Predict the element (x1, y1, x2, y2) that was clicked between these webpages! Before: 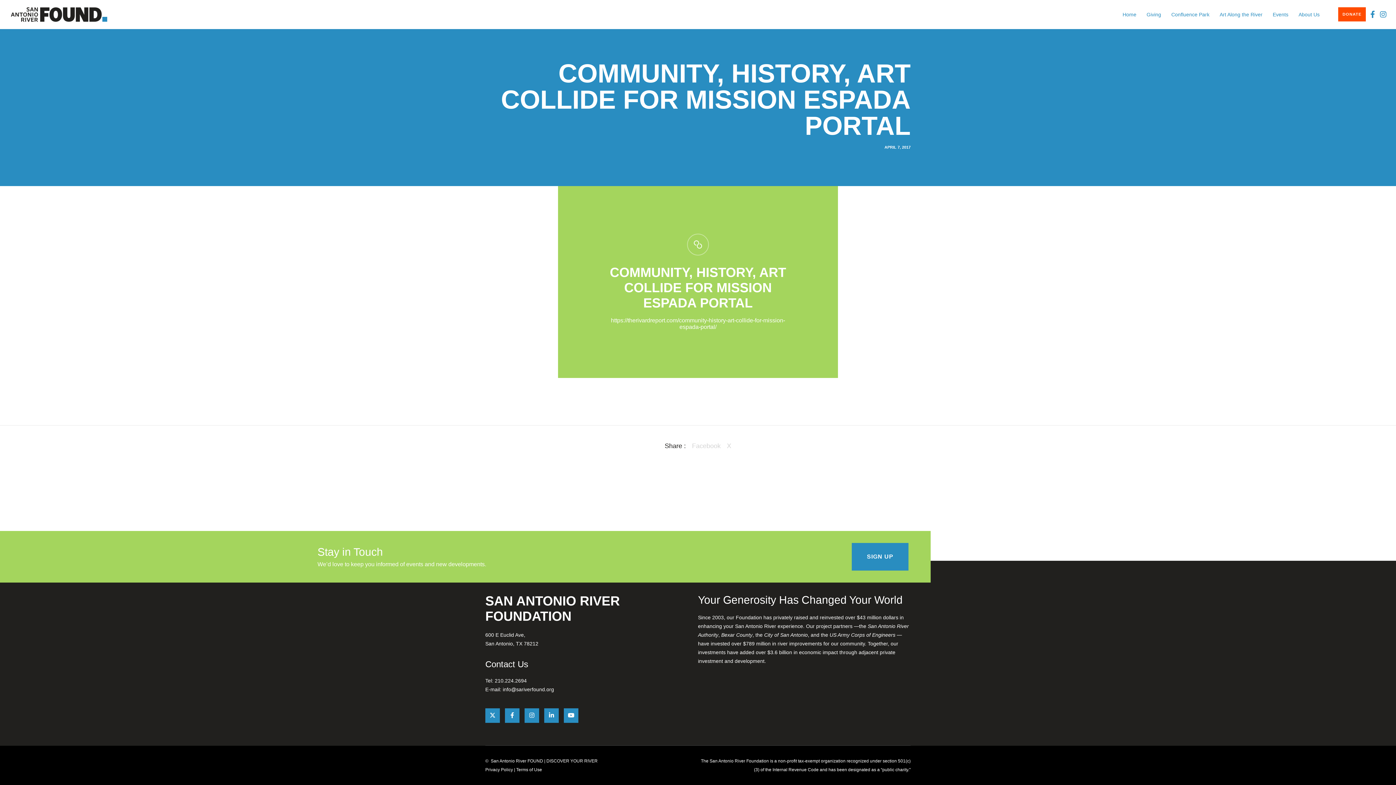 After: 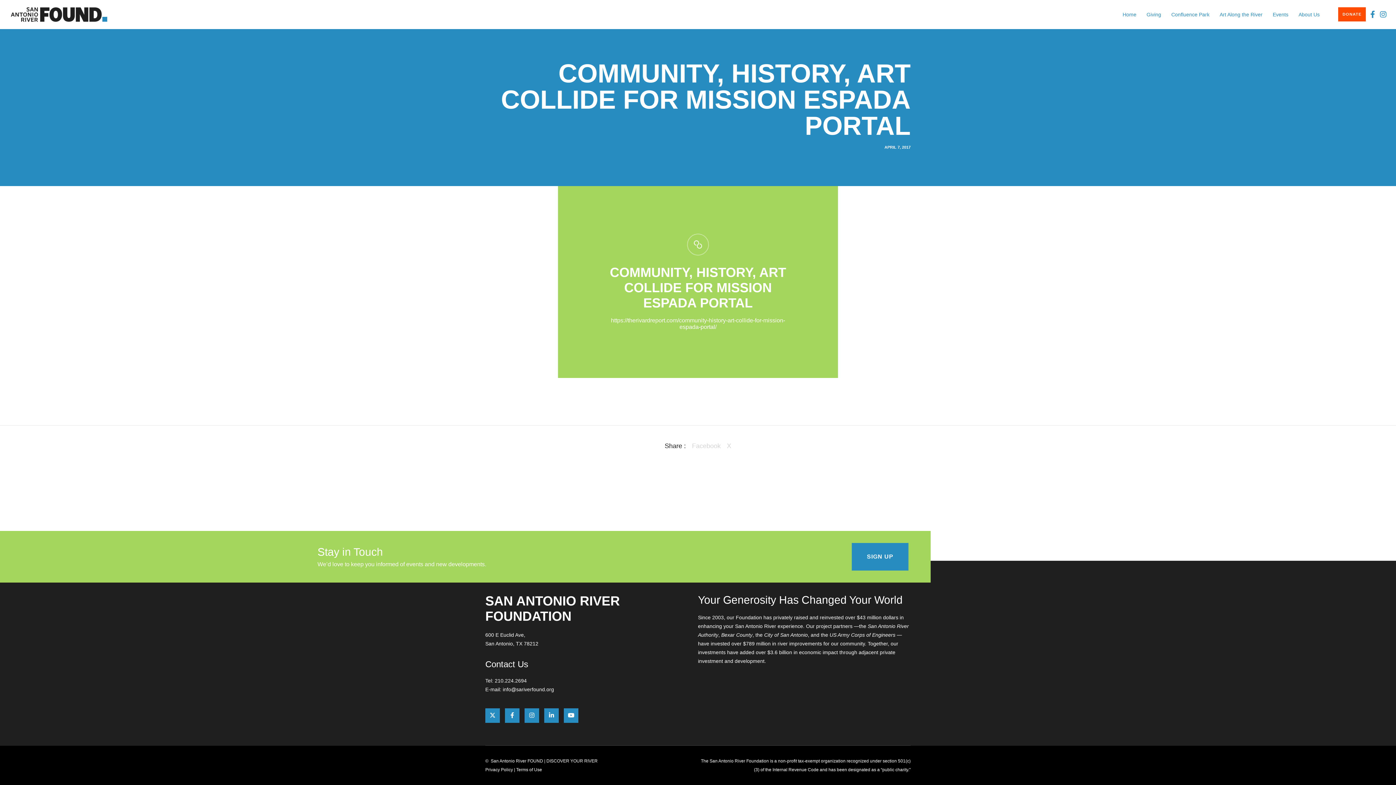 Action: label: LinkedIn bbox: (544, 708, 558, 723)